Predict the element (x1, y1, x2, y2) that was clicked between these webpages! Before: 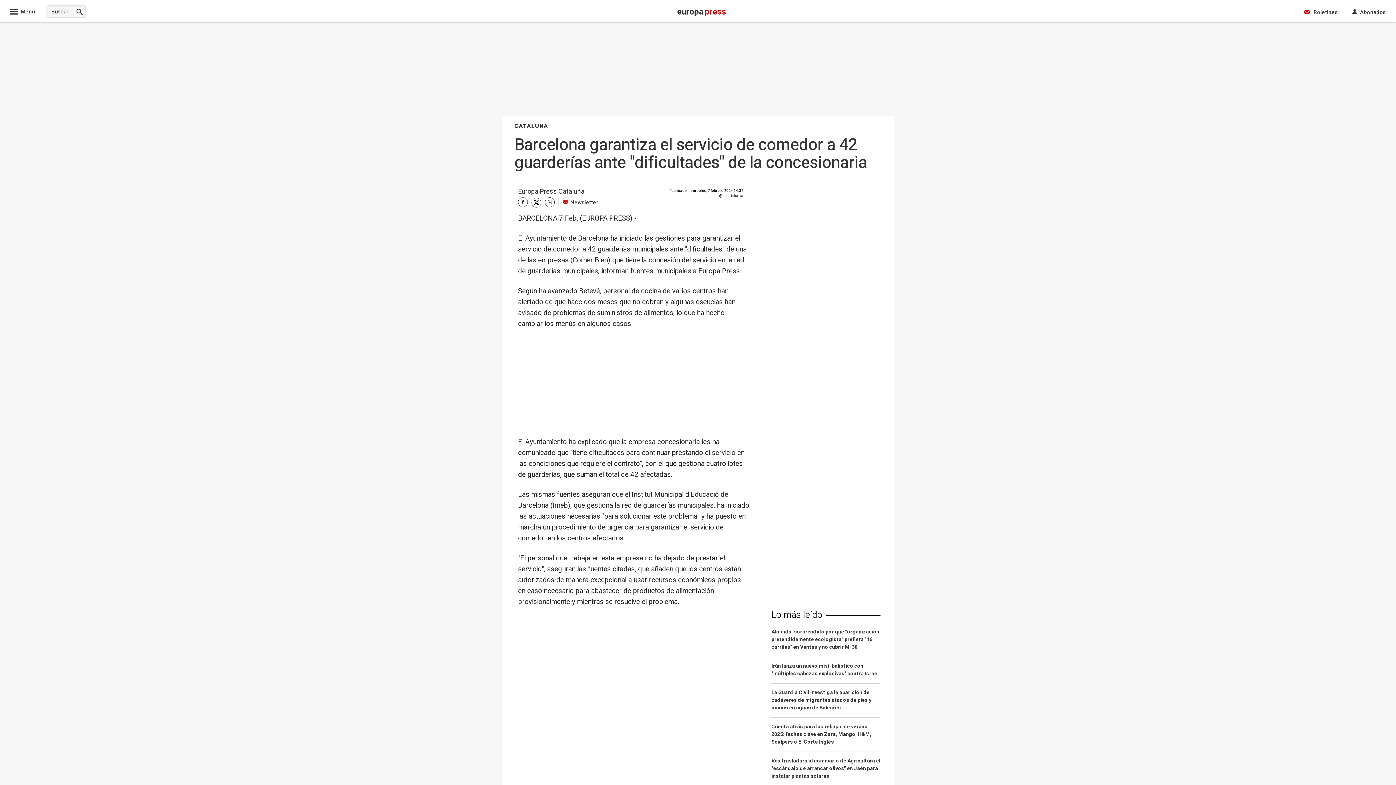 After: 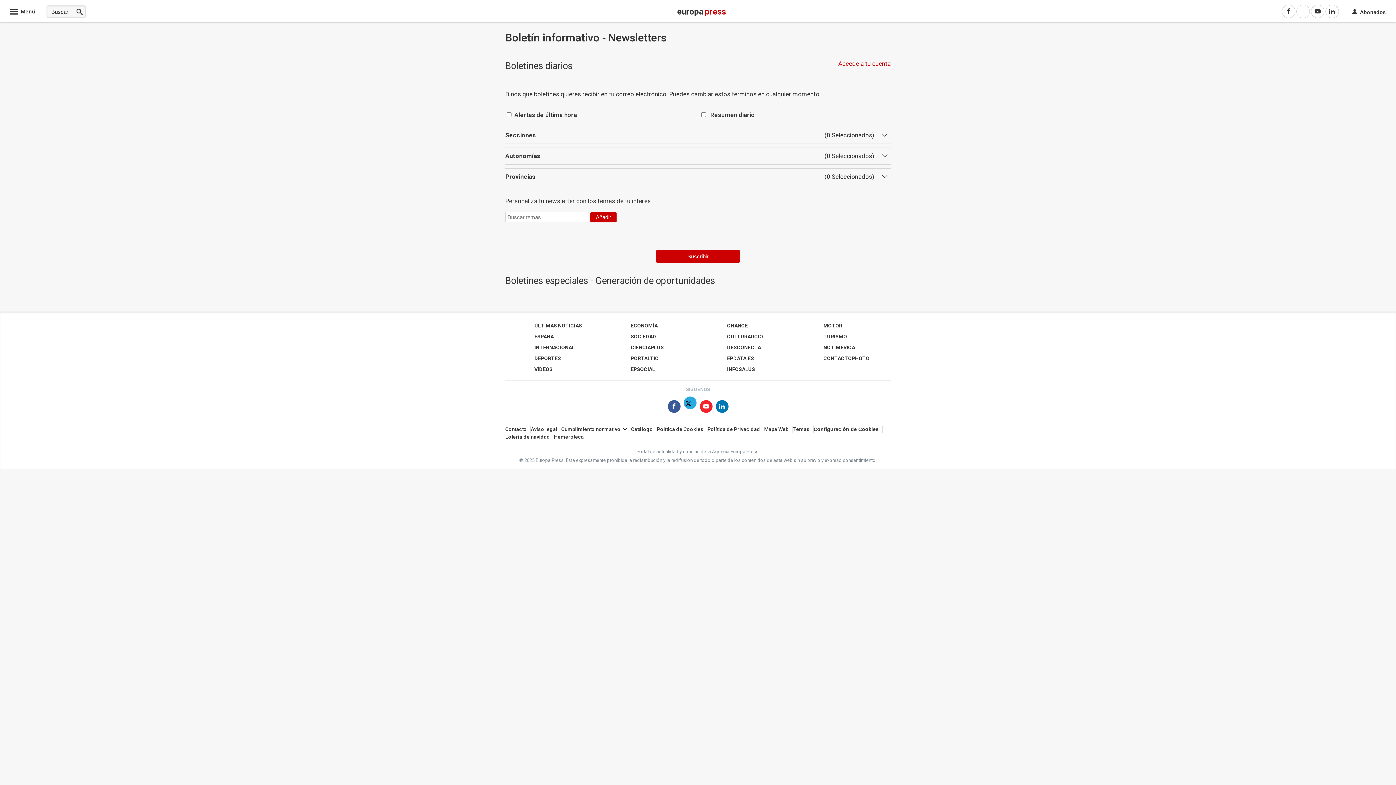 Action: label:  

Boletines bbox: (1304, 5, 1338, 18)